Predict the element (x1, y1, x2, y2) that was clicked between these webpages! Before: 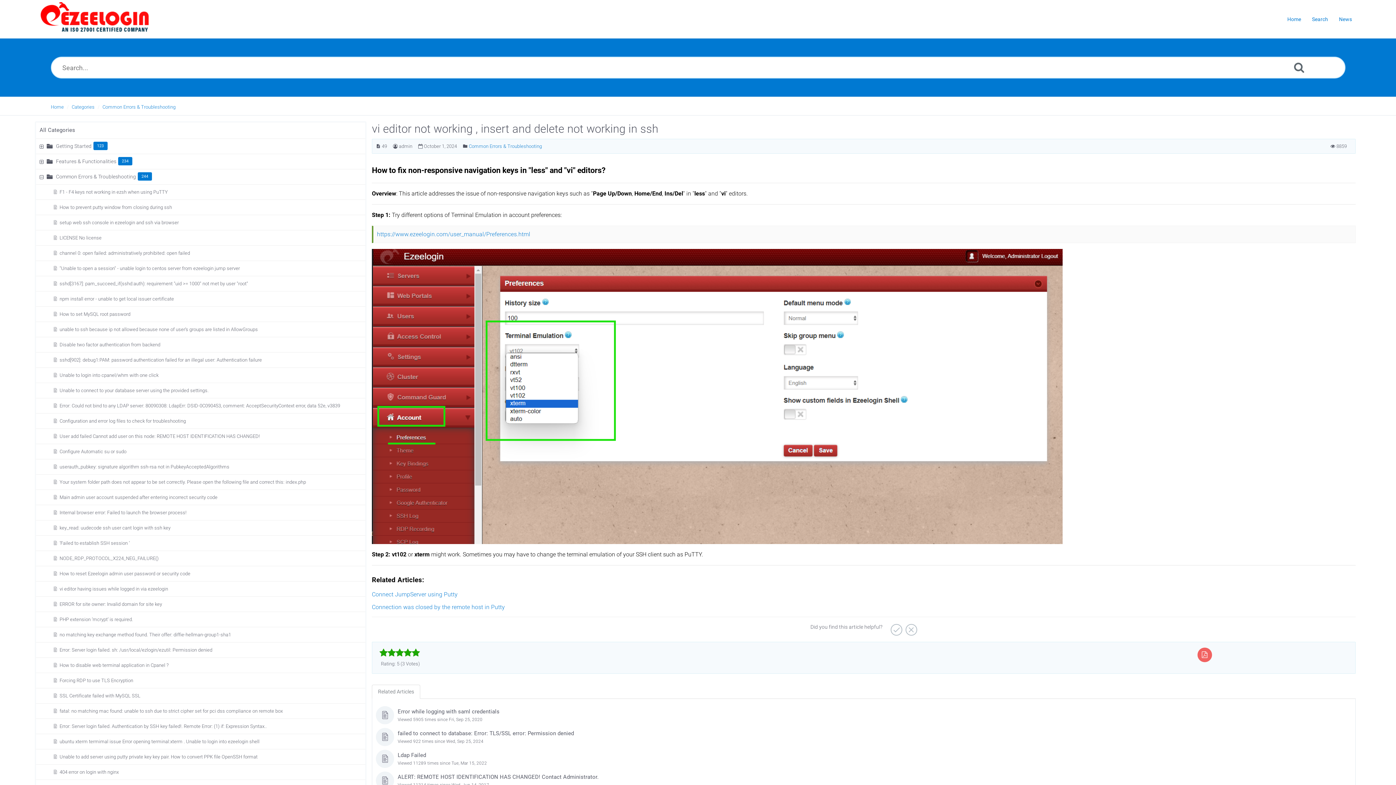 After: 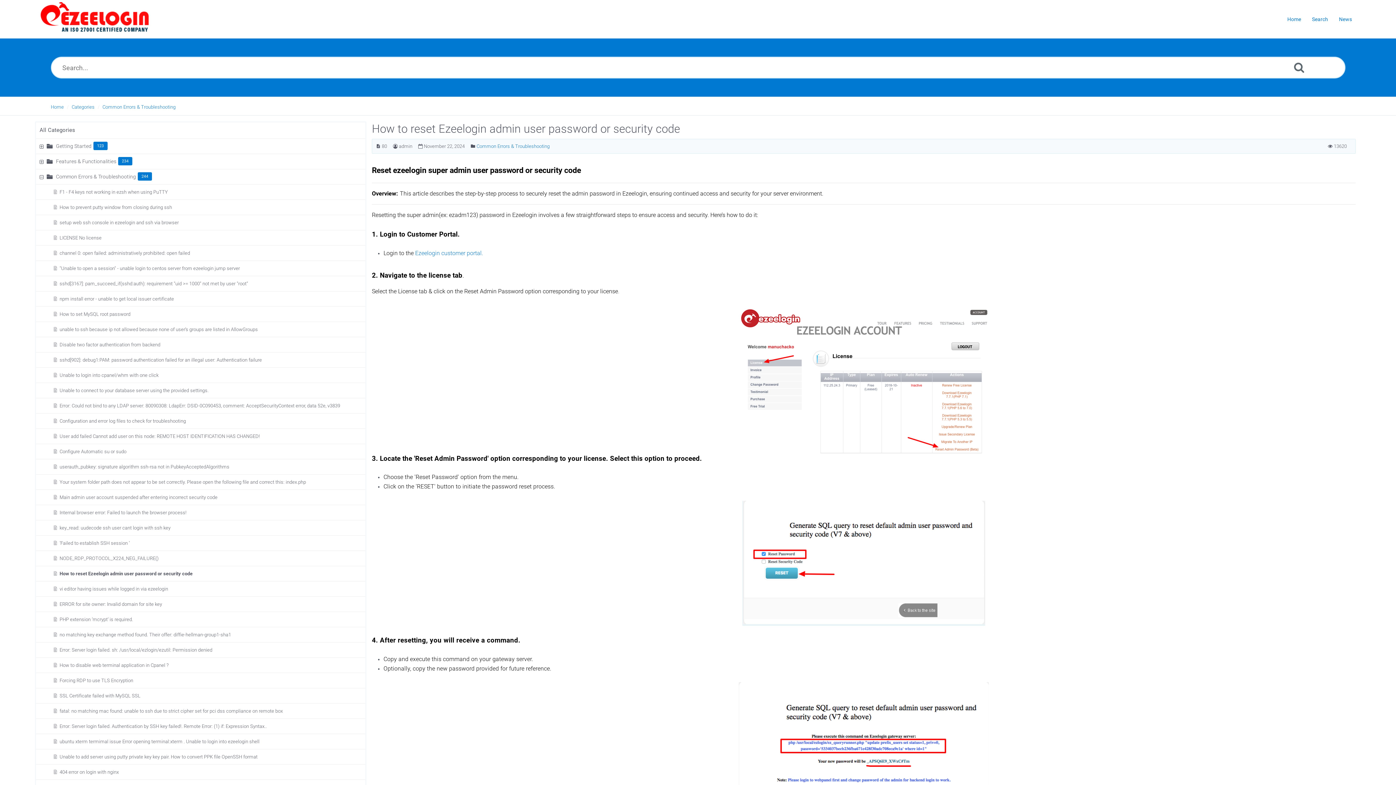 Action: label: How to reset Ezeelogin admin user password or security code bbox: (58, 570, 192, 577)